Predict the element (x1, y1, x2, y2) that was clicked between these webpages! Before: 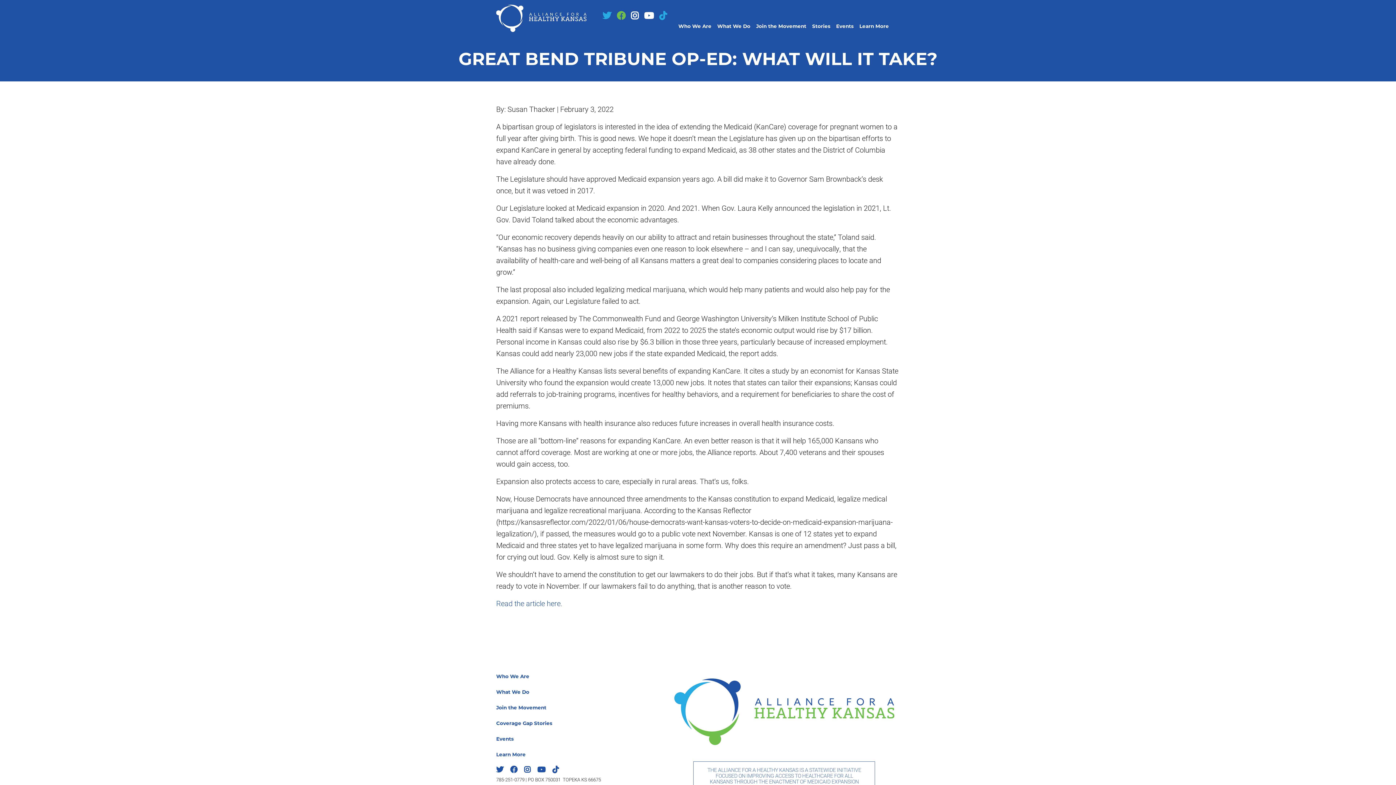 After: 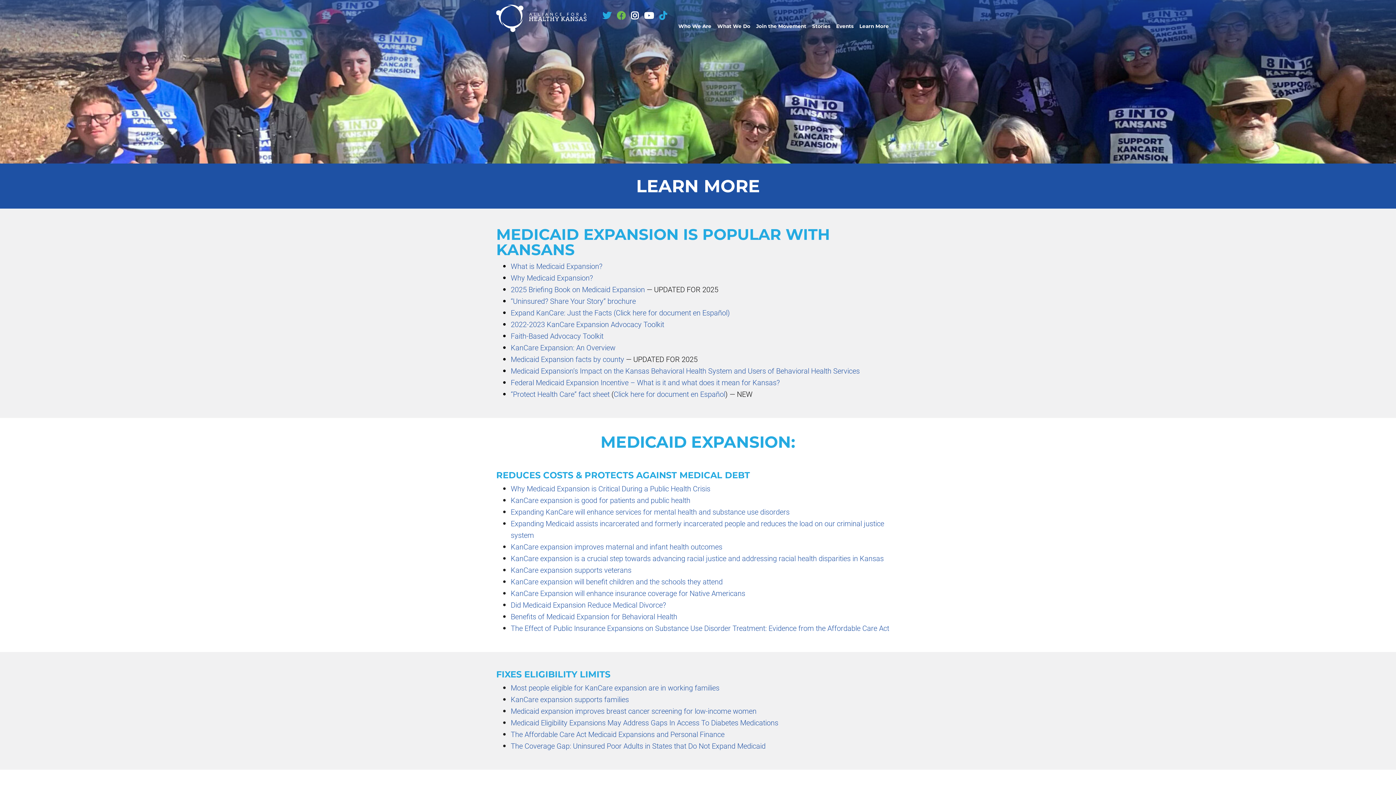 Action: label: Learn More bbox: (853, 22, 889, 30)